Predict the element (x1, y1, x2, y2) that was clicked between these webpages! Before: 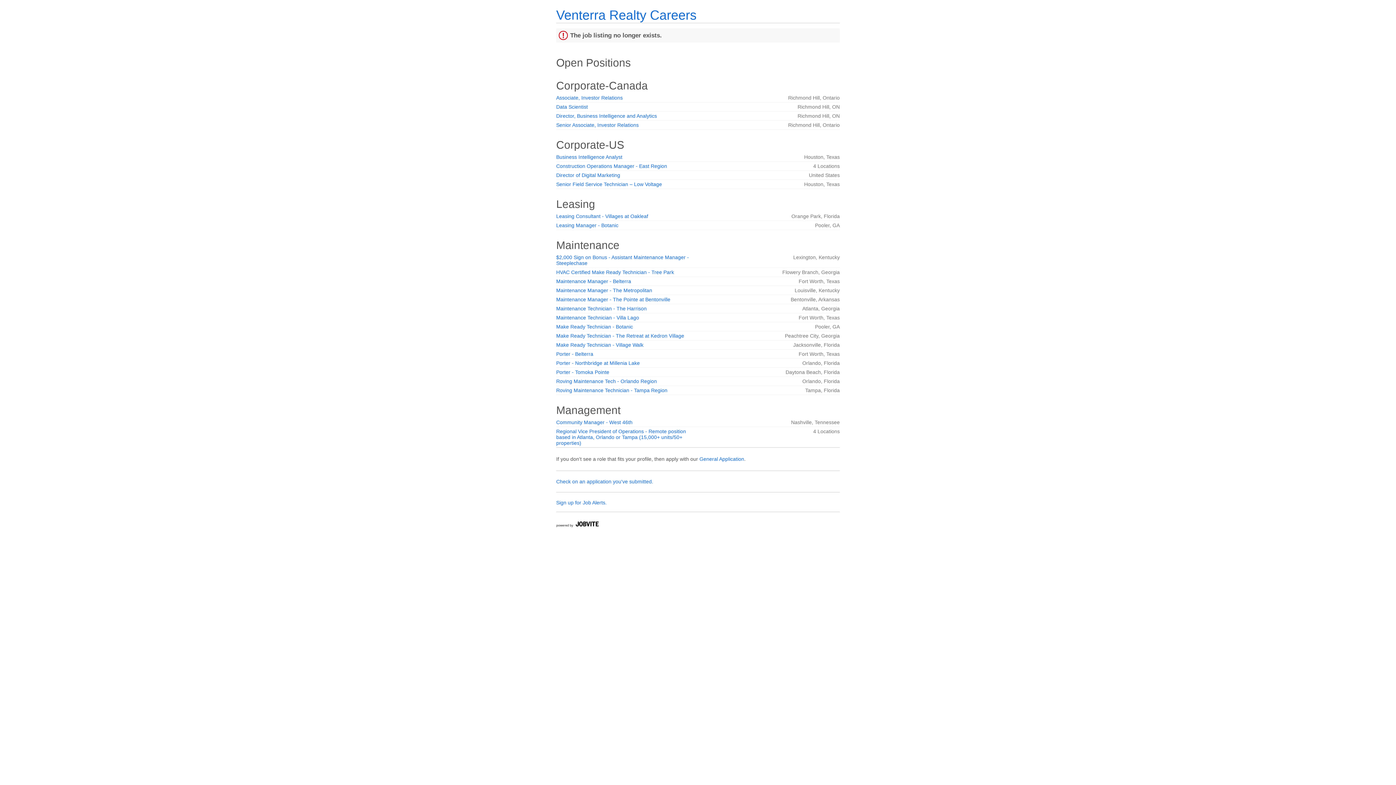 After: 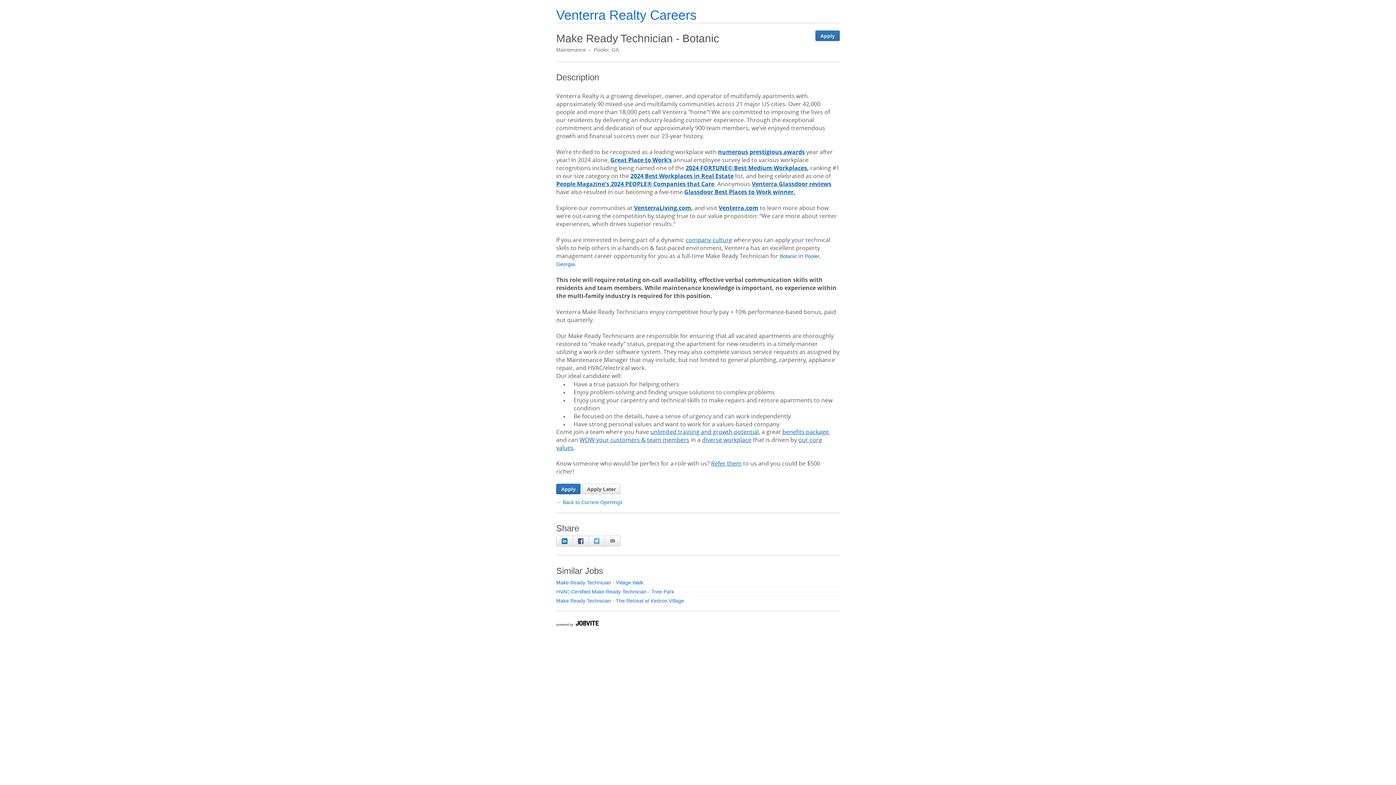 Action: label: Make Ready Technician - Botanic bbox: (556, 323, 633, 329)